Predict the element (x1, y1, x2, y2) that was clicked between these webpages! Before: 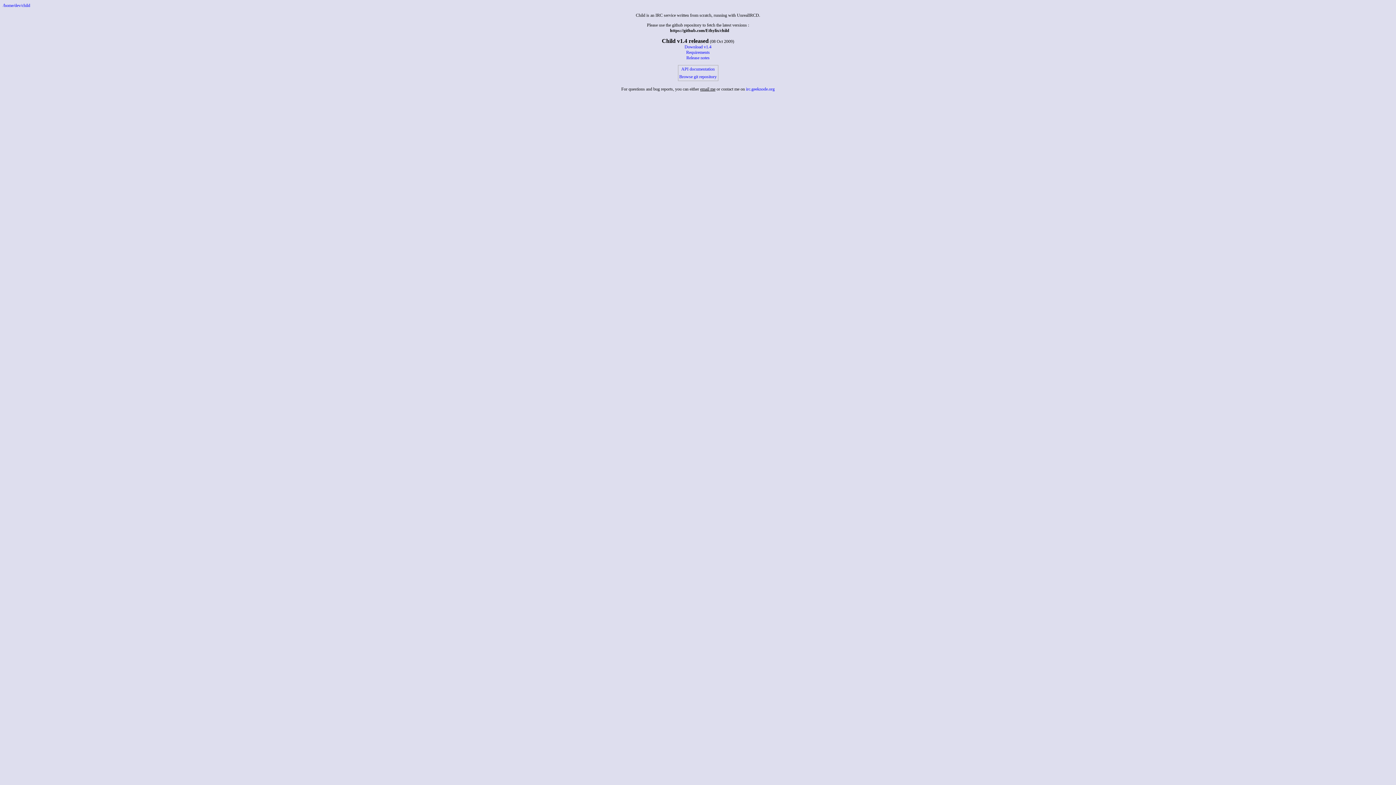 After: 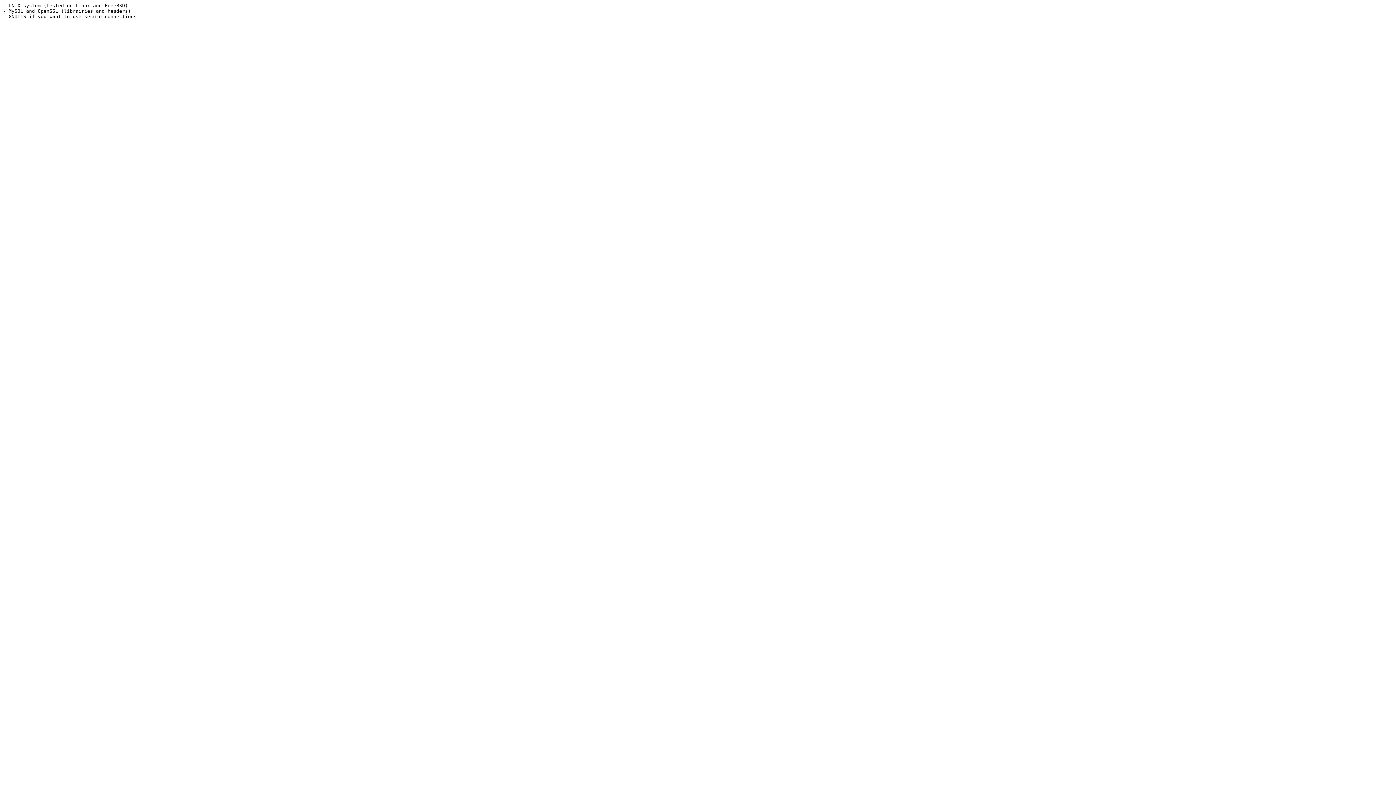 Action: label: Requirements bbox: (686, 49, 710, 54)